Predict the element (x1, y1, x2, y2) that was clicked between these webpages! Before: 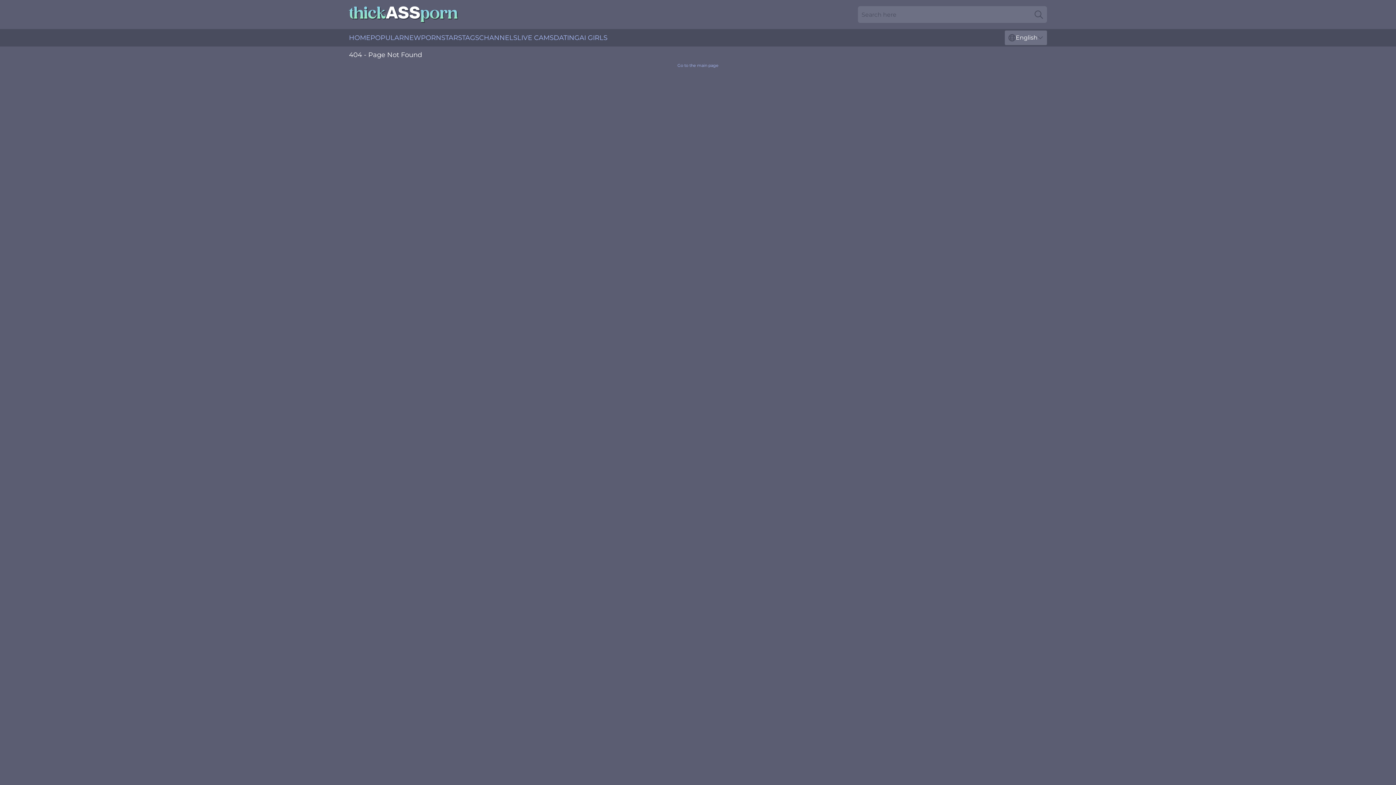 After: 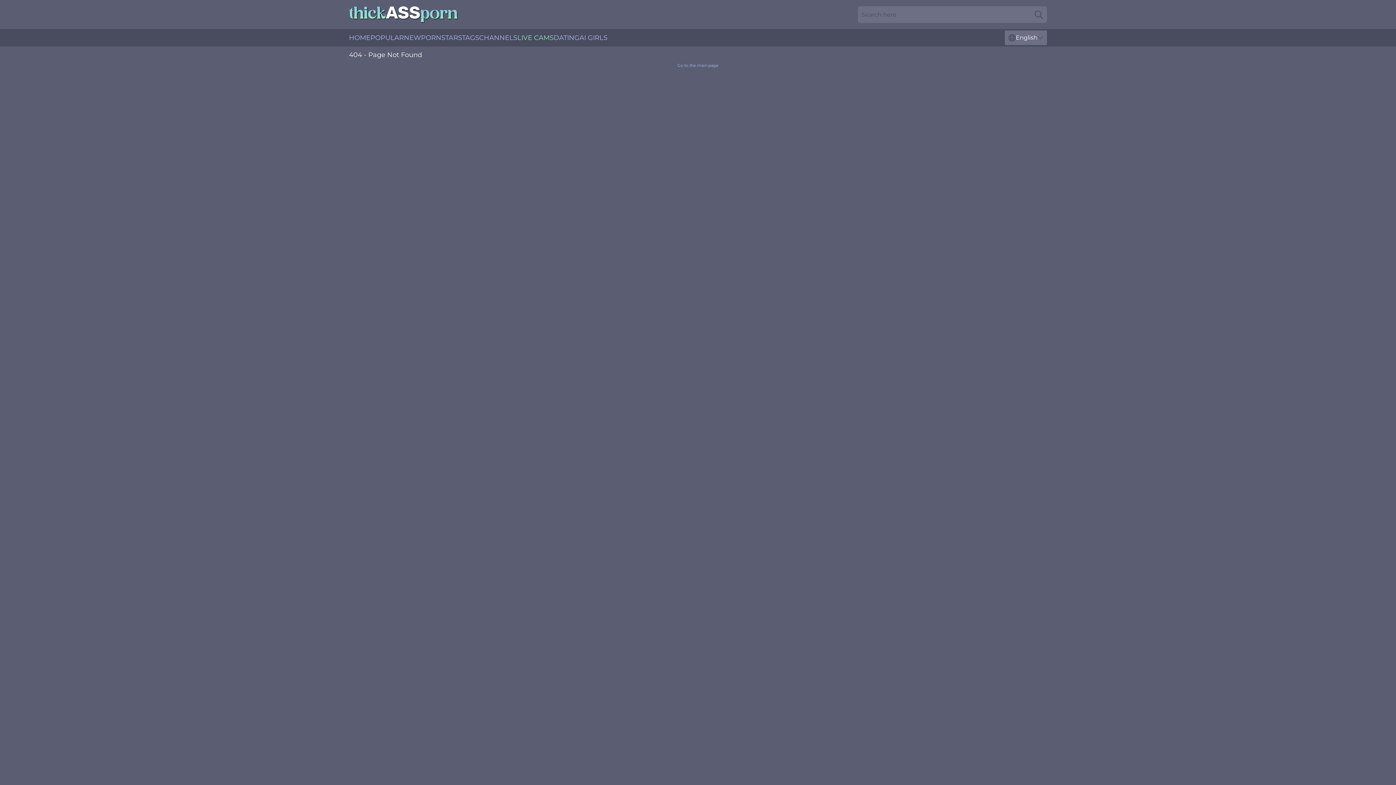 Action: label: LIVE CAMS bbox: (517, 29, 553, 46)